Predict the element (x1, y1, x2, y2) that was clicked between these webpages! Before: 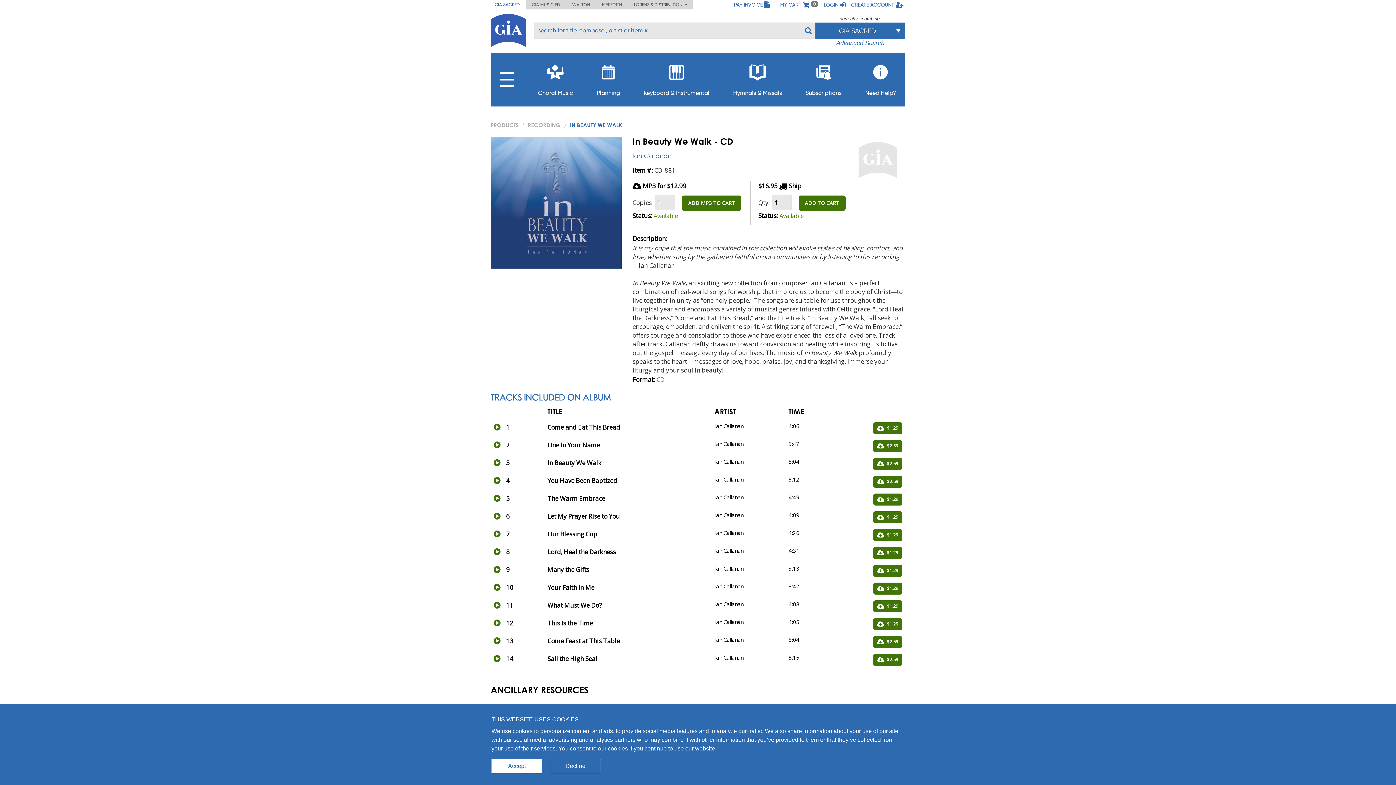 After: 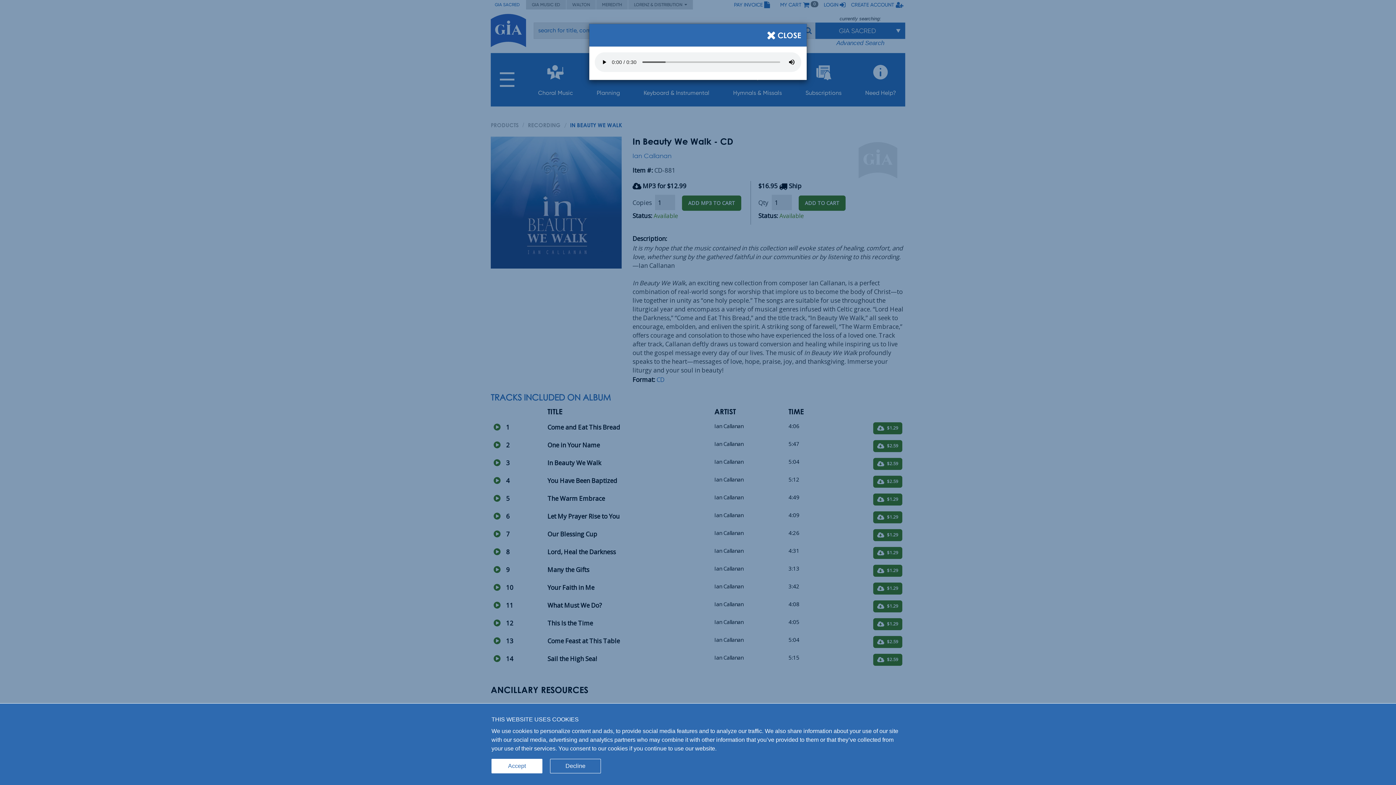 Action: bbox: (493, 458, 500, 467)